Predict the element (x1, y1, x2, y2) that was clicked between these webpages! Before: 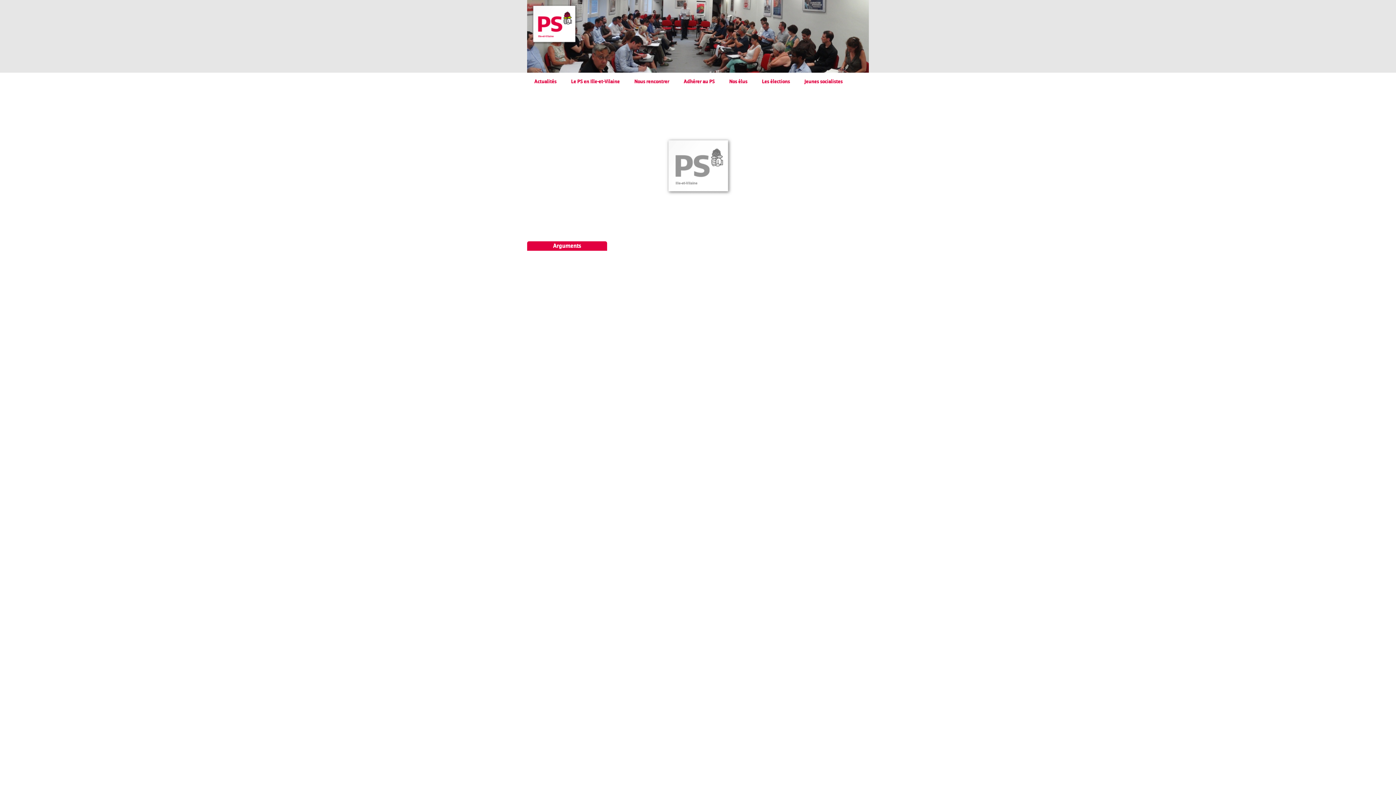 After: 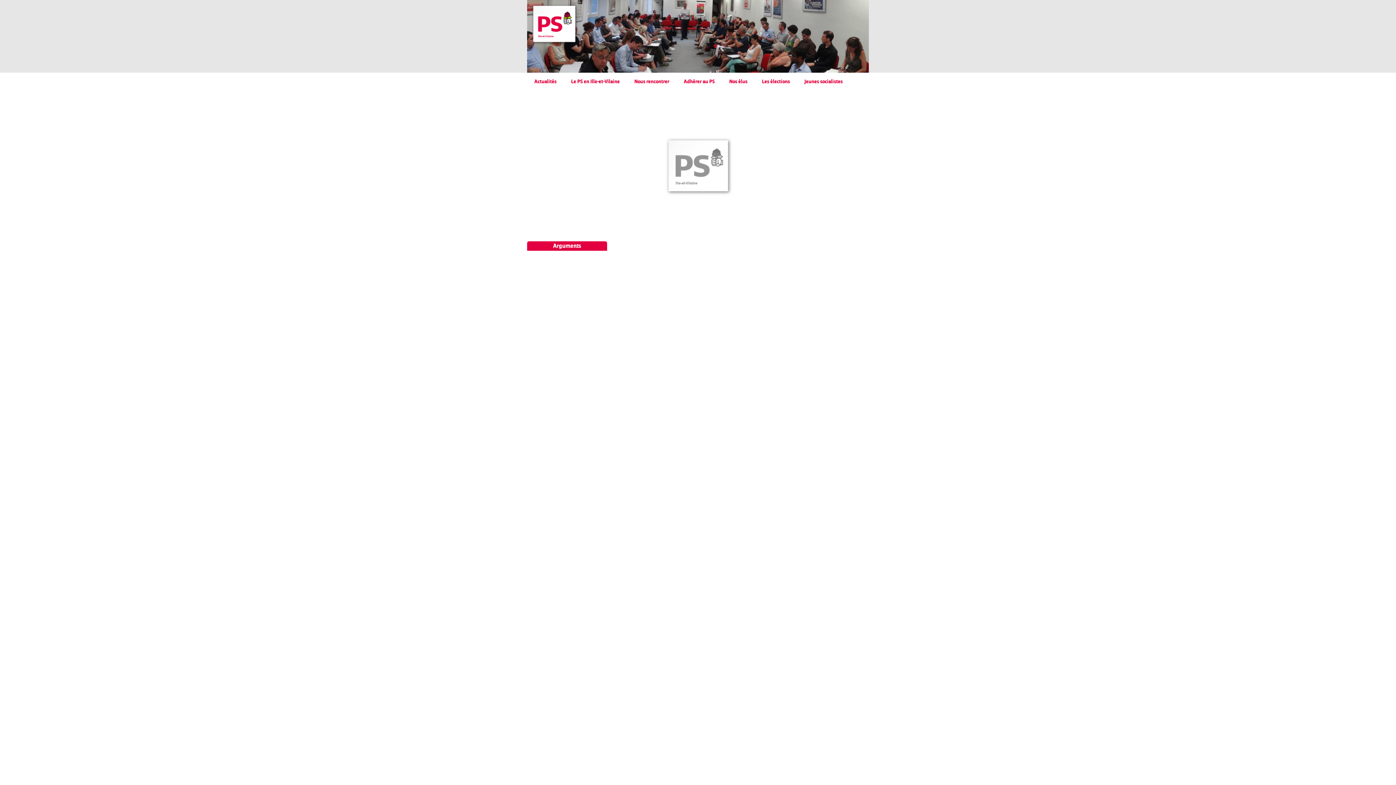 Action: label: Nos élus bbox: (722, 72, 754, 90)